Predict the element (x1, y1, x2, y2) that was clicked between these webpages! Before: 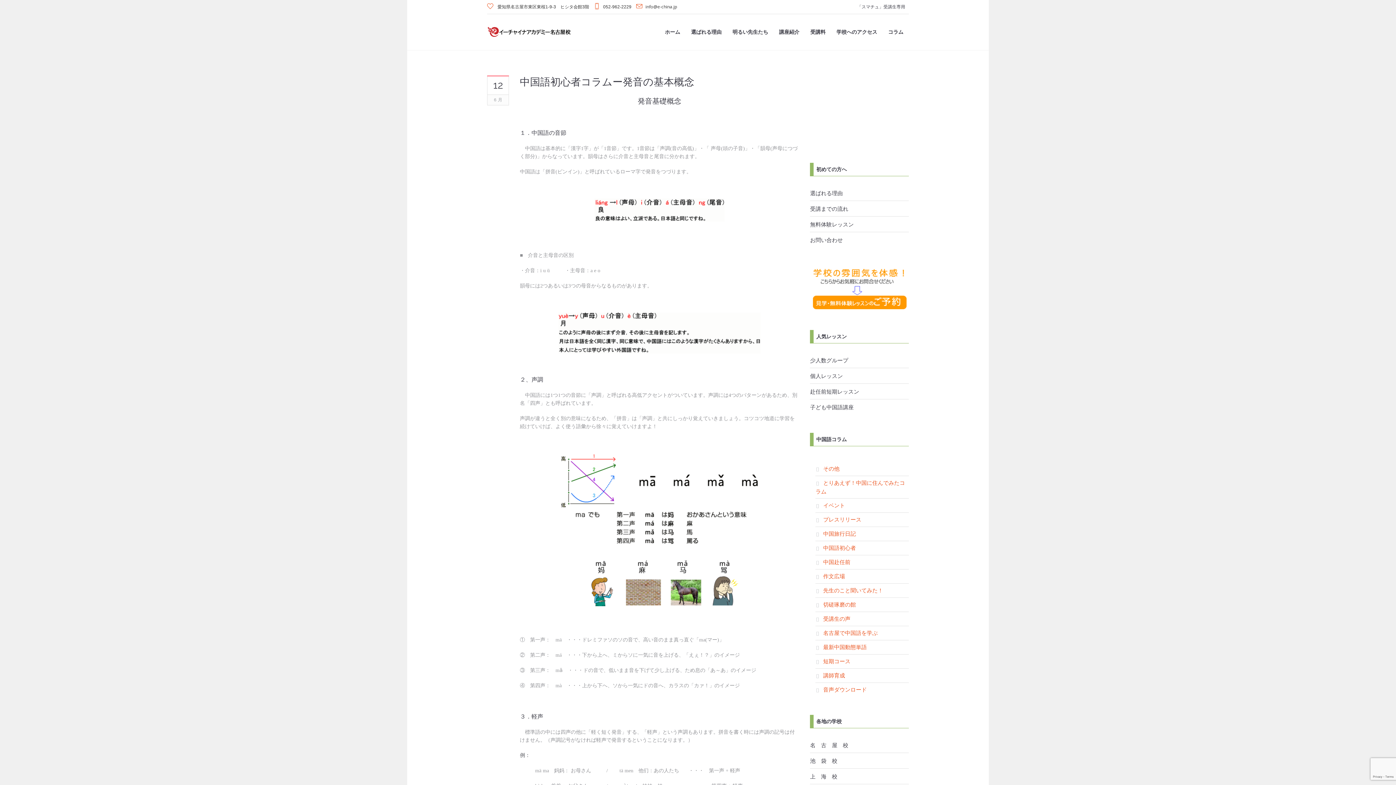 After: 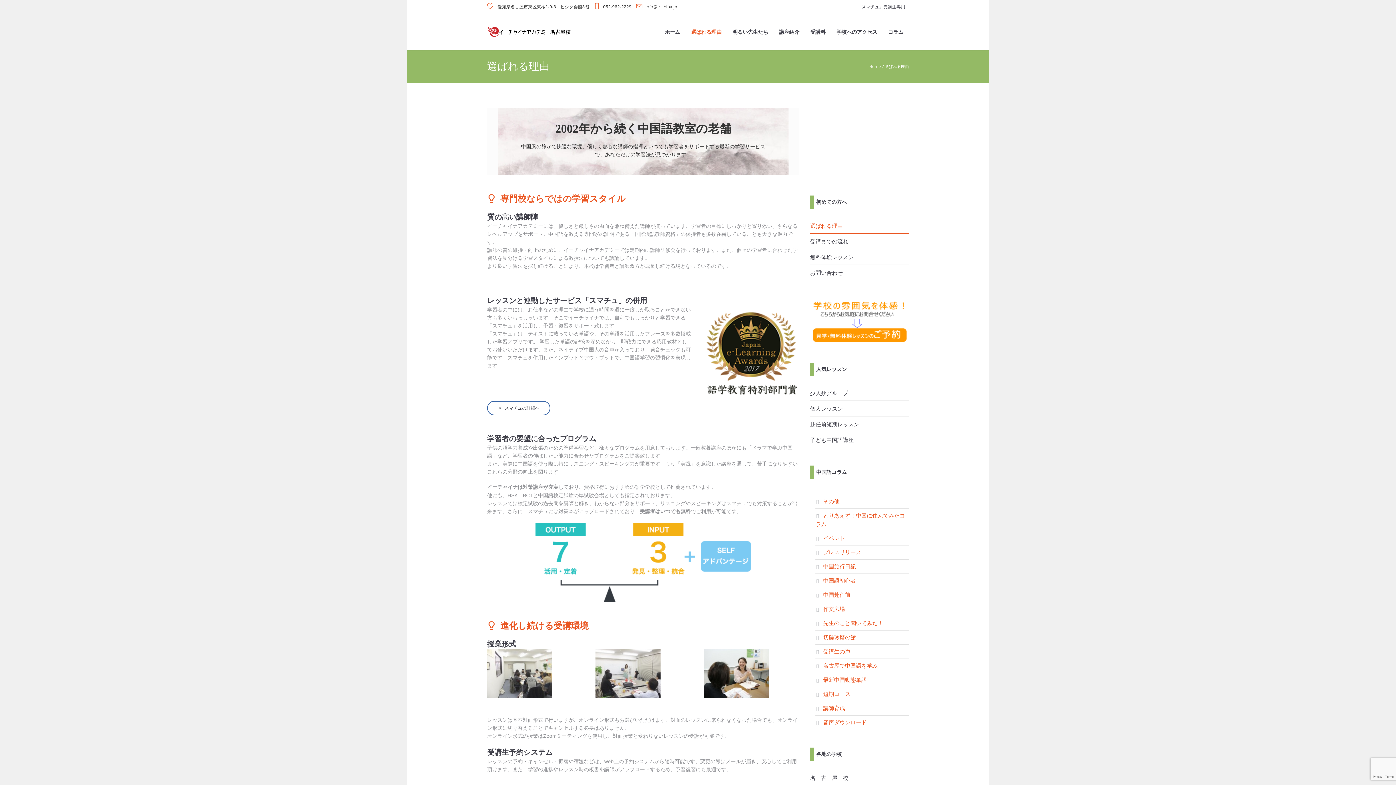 Action: label: 選ばれる理由 bbox: (810, 185, 909, 200)